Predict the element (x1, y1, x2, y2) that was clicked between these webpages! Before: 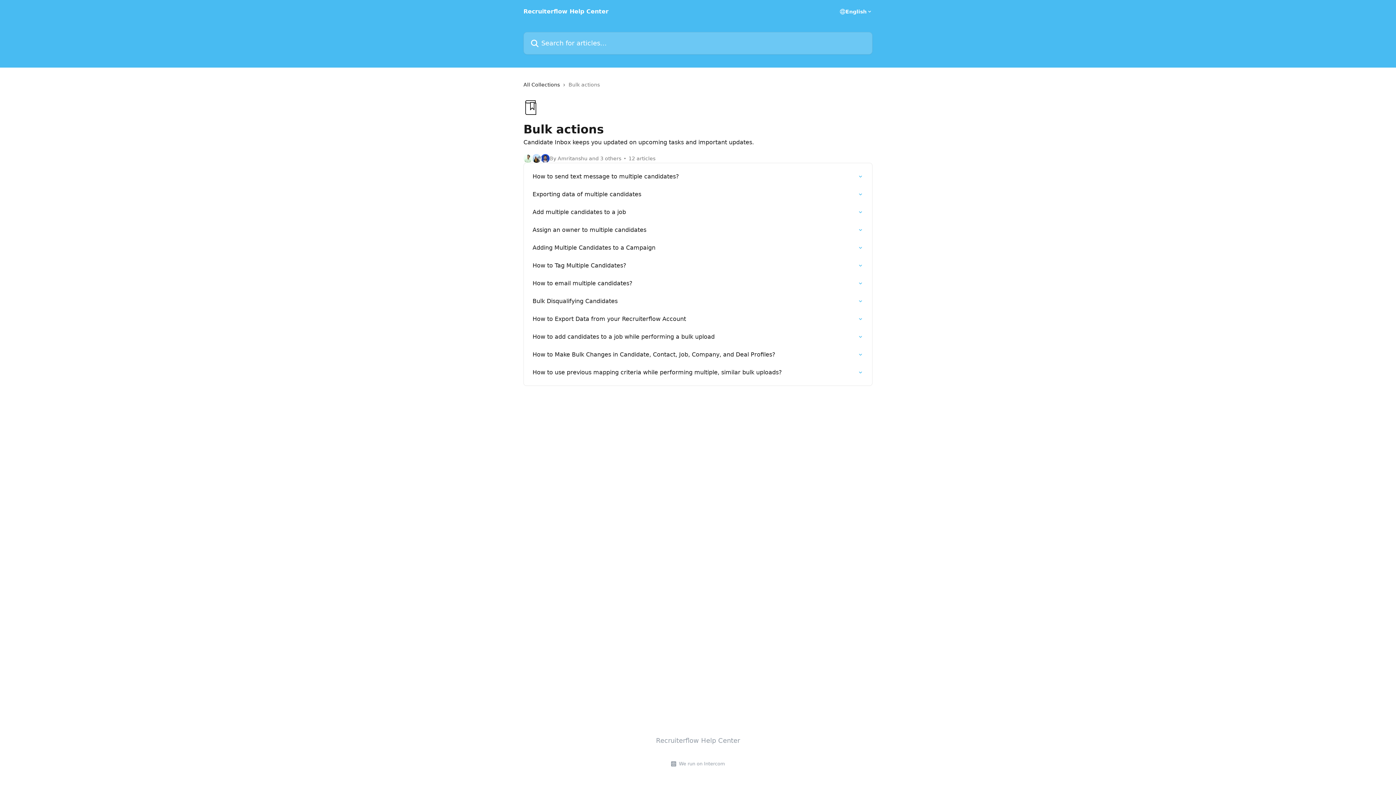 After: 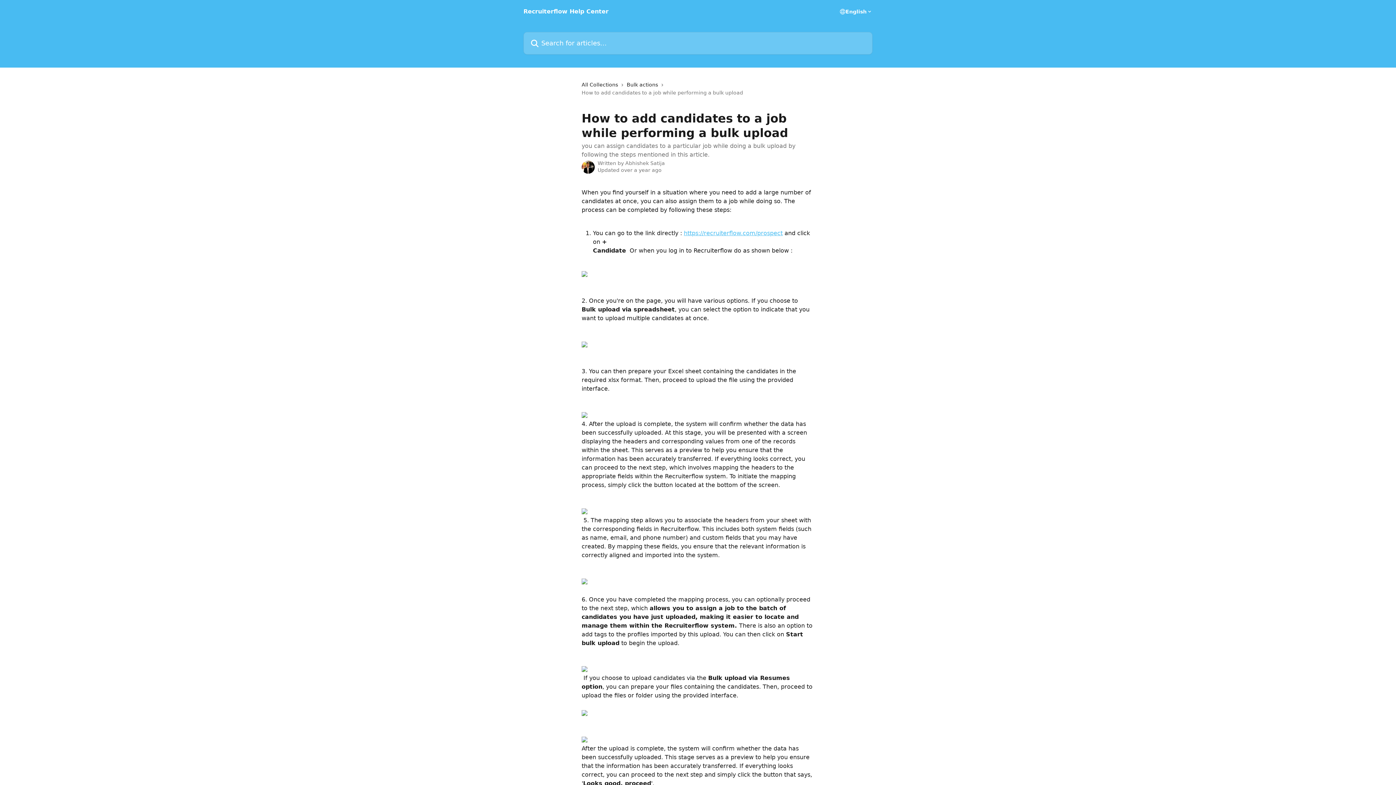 Action: label: How to add candidates to a job while performing a bulk upload bbox: (528, 328, 868, 345)